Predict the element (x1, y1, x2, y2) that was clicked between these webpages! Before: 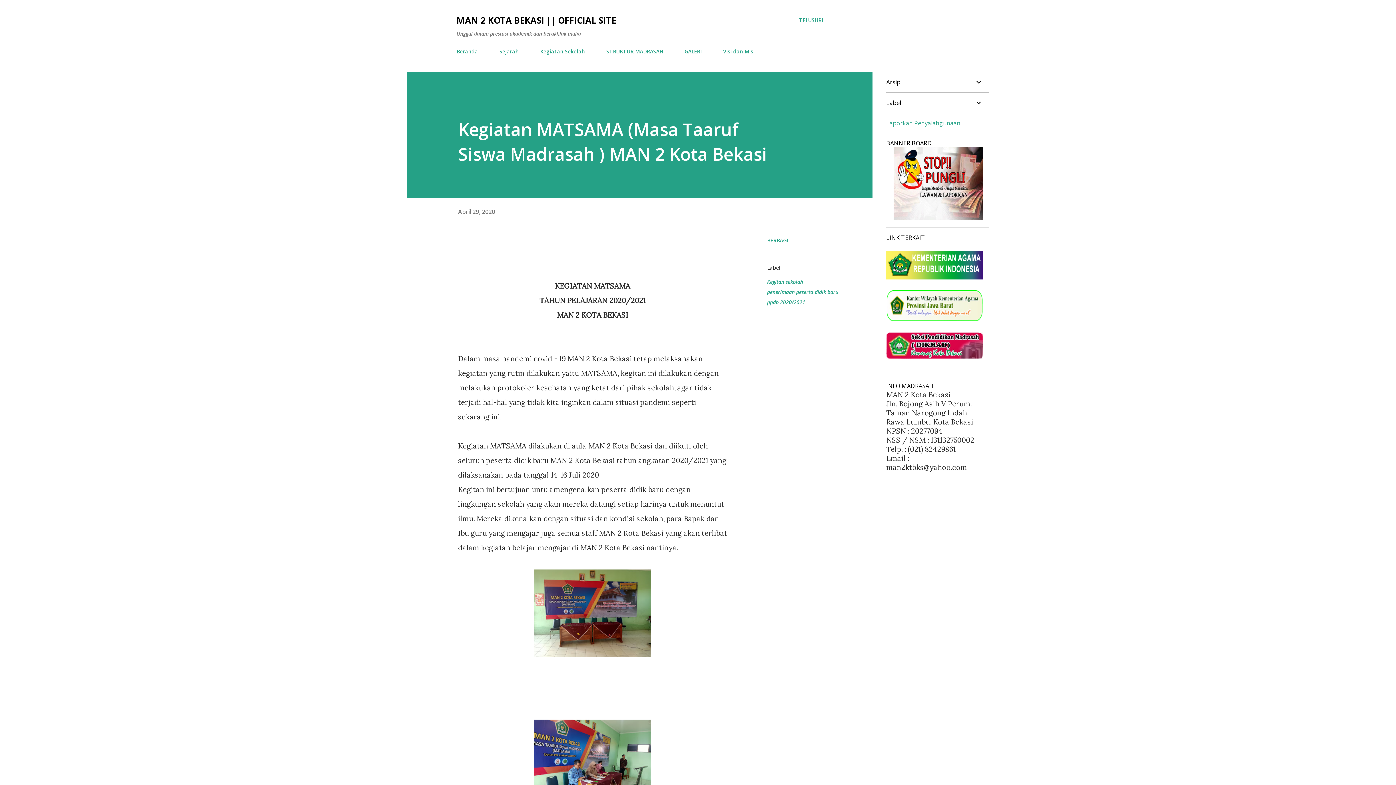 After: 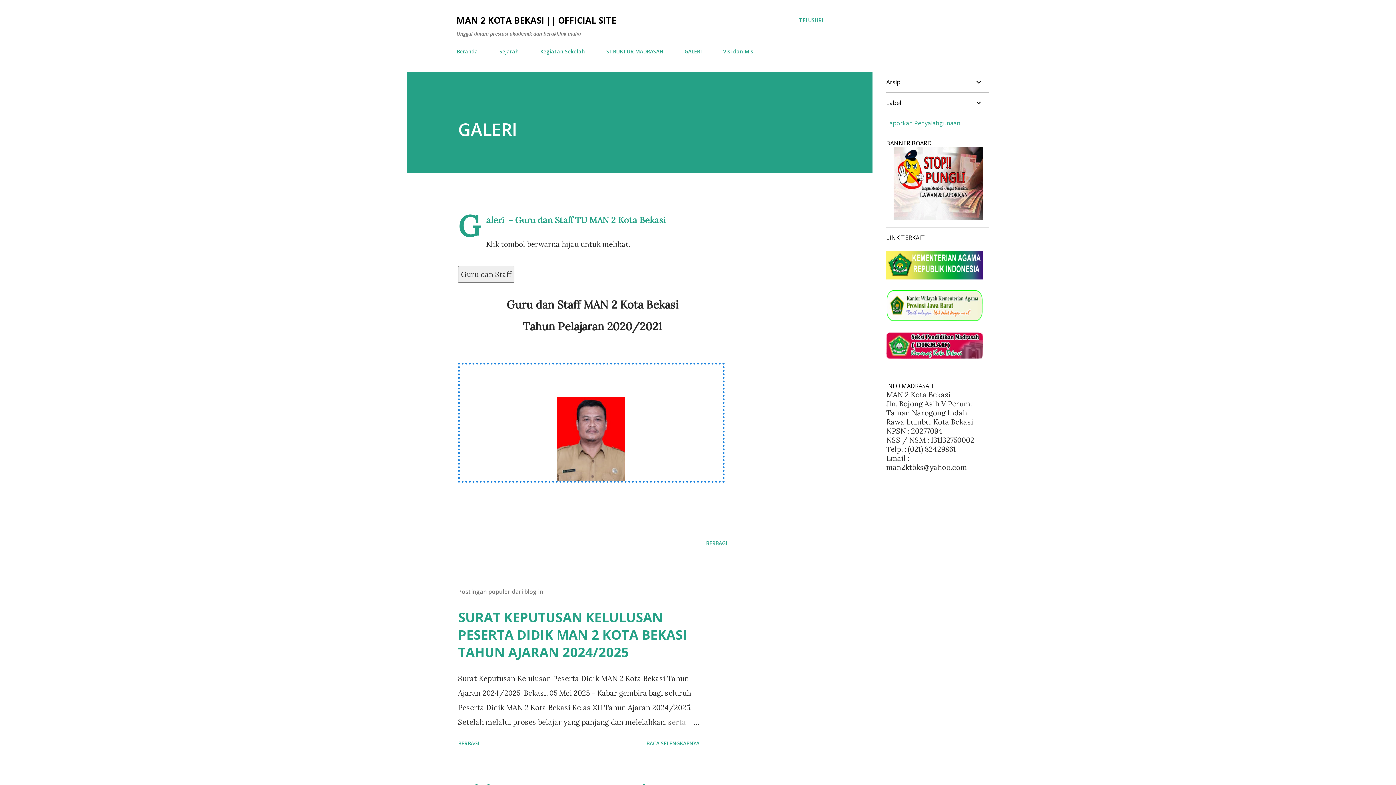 Action: bbox: (680, 43, 706, 59) label: GALERI